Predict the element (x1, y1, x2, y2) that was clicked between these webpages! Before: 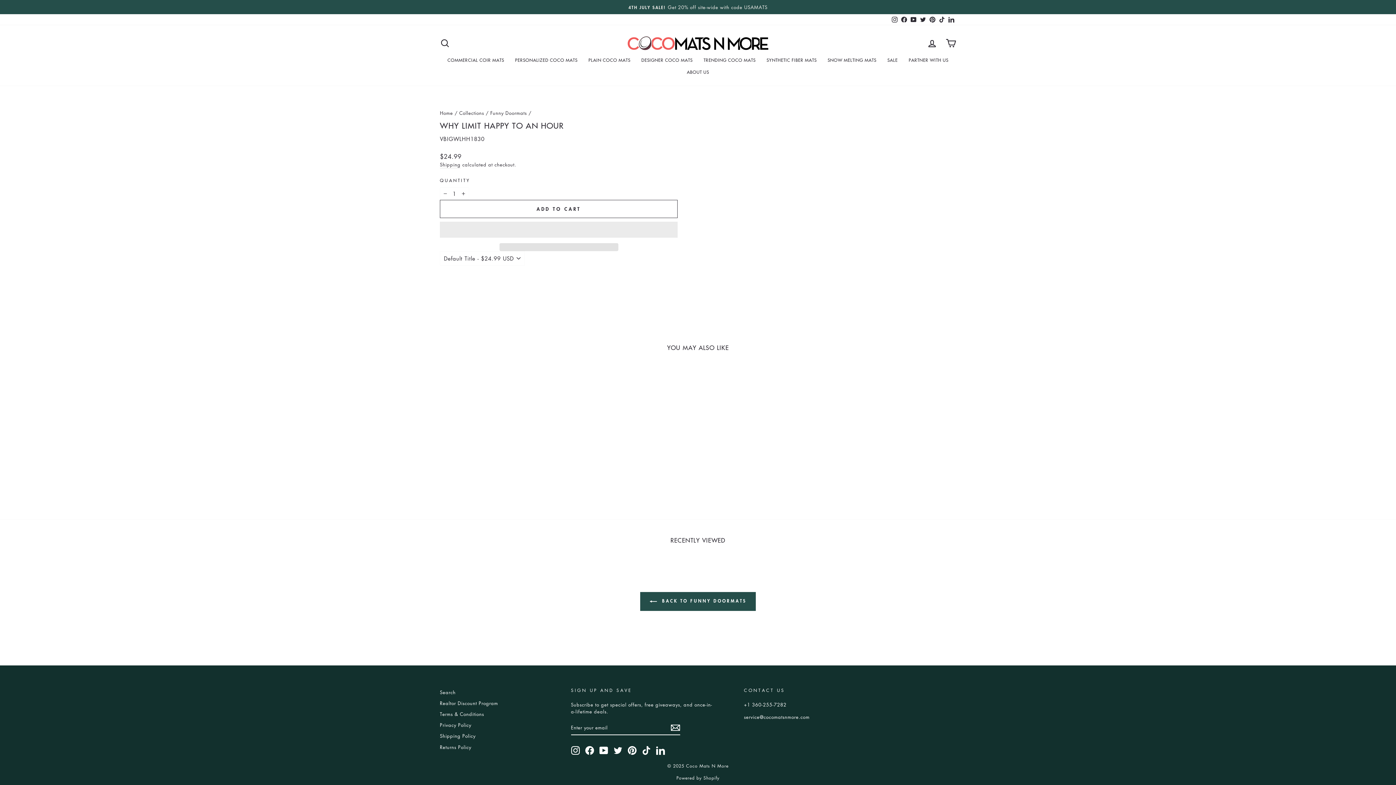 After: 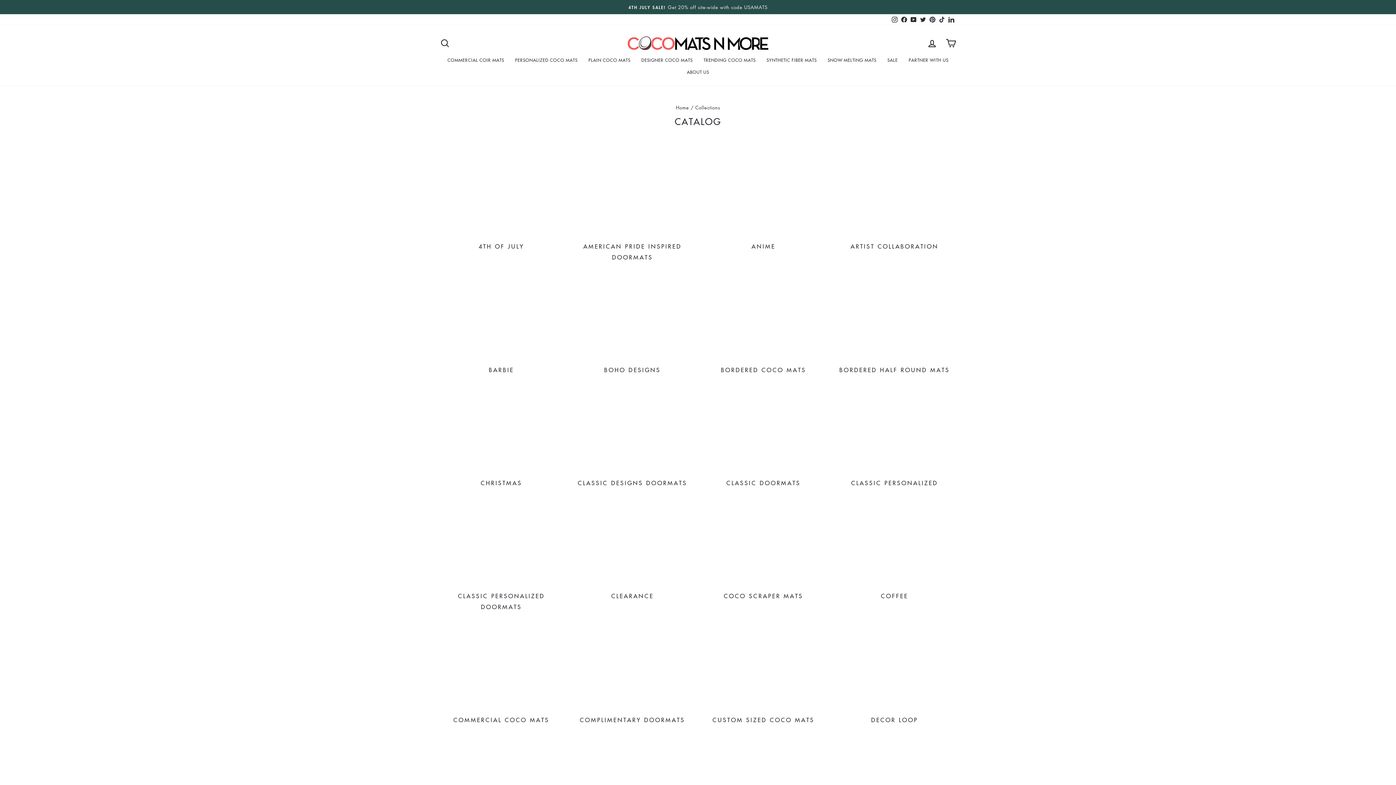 Action: bbox: (459, 109, 484, 116) label: Collections